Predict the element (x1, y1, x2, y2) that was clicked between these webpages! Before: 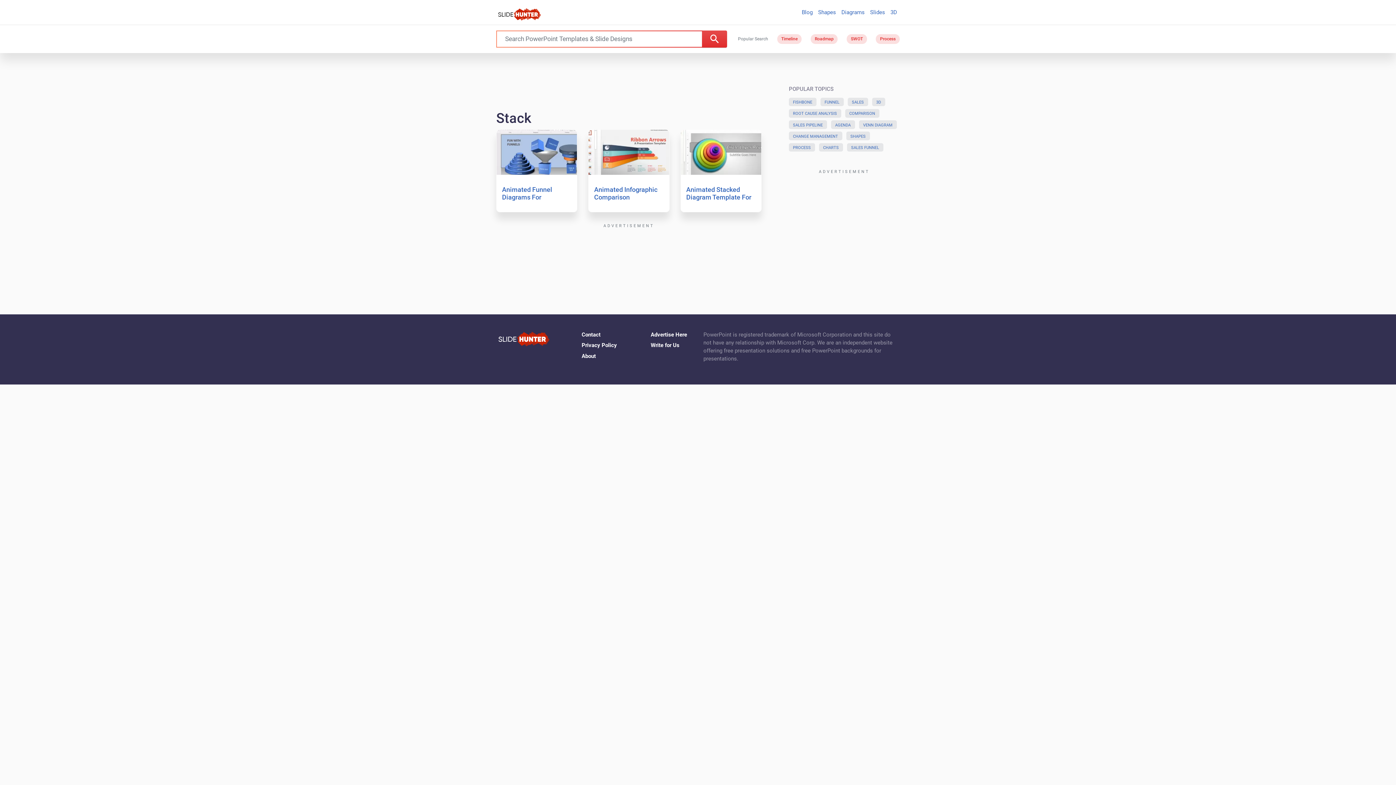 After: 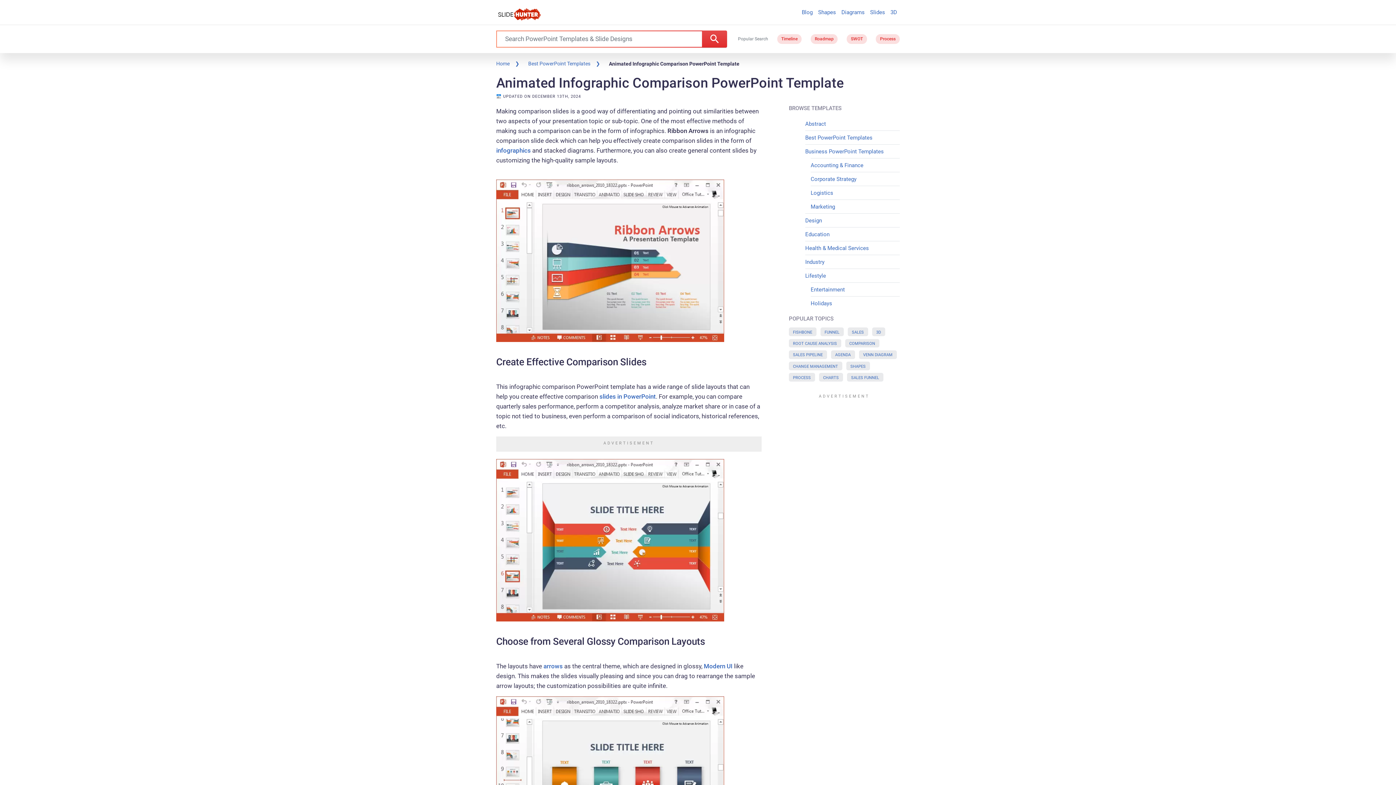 Action: bbox: (594, 185, 657, 208) label: Animated Infographic Comparison PowerPoint Template